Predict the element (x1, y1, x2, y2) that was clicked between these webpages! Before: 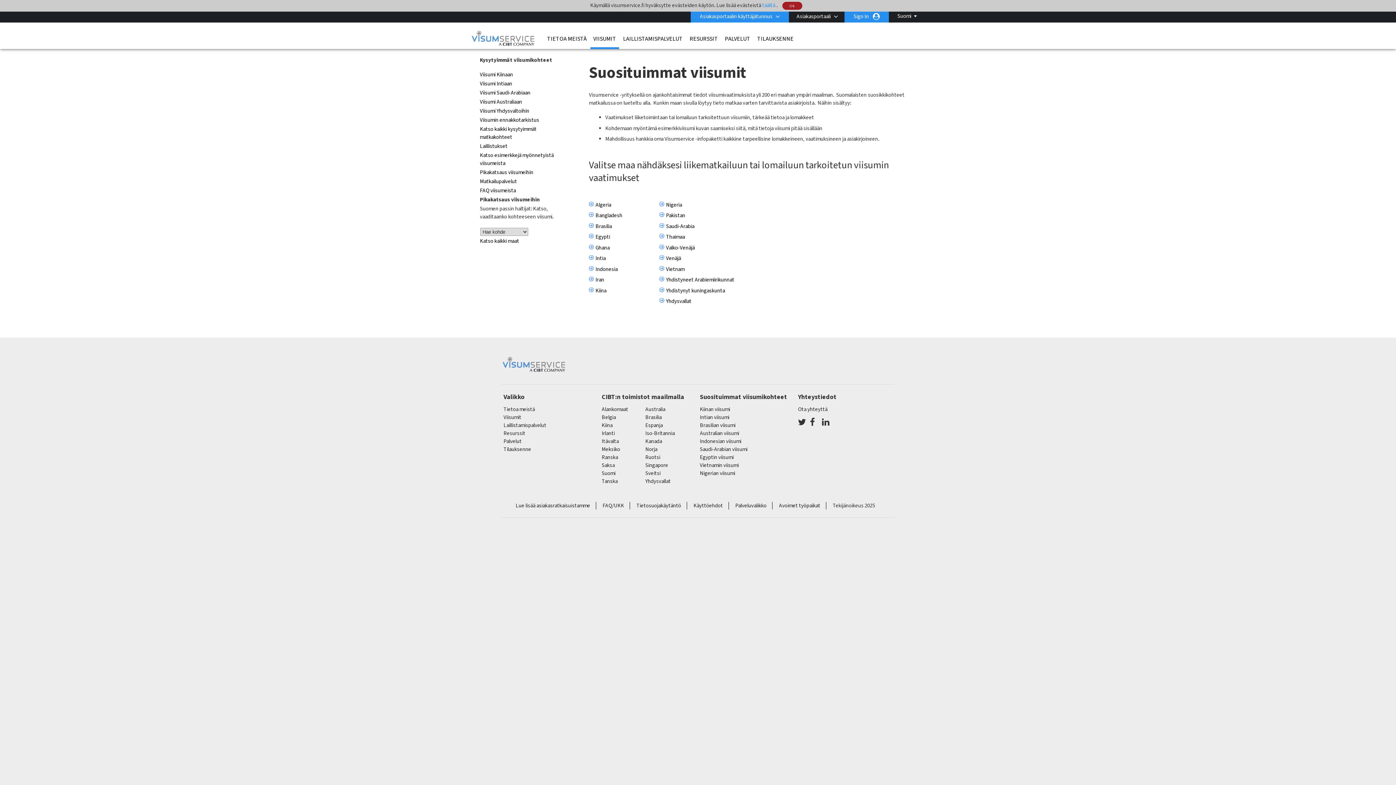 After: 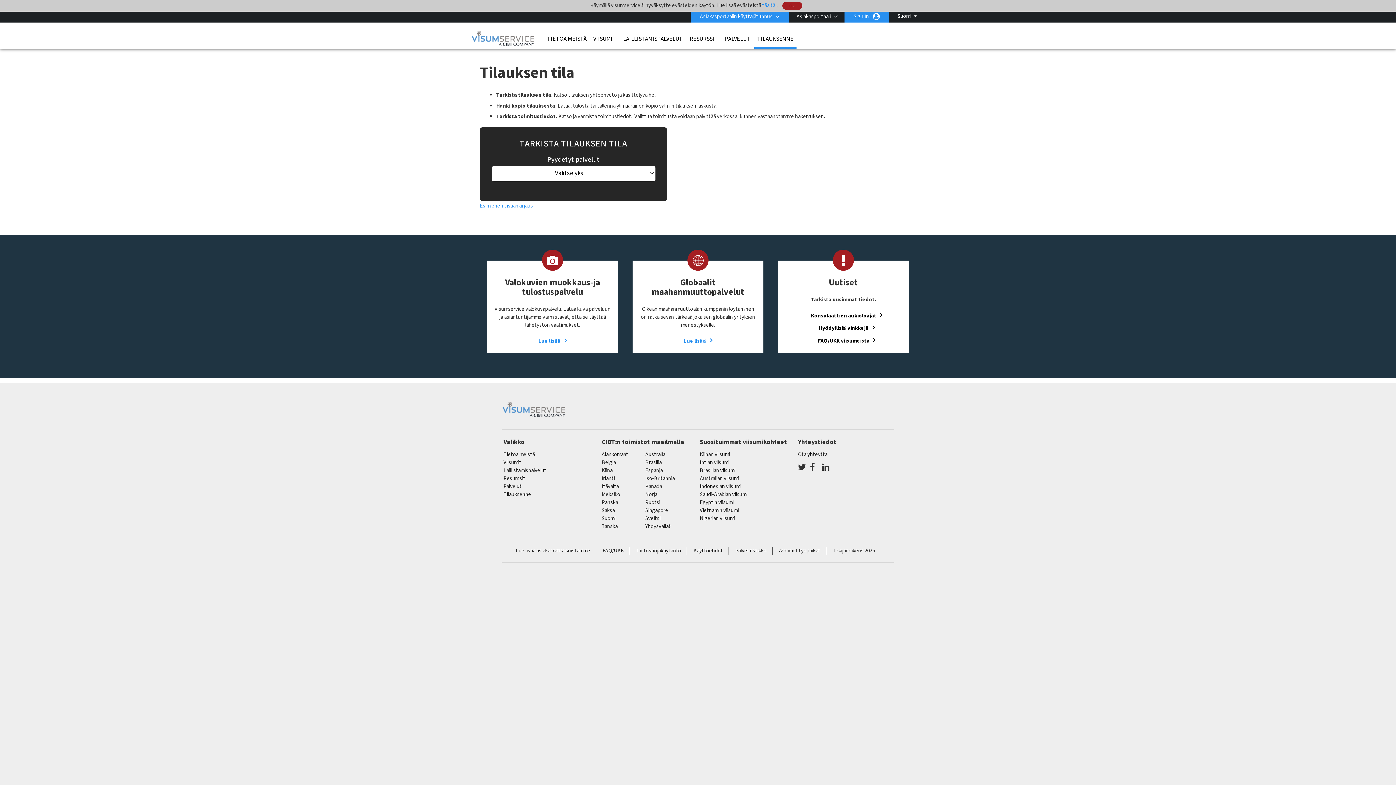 Action: bbox: (503, 445, 531, 453) label: Tilauksenne